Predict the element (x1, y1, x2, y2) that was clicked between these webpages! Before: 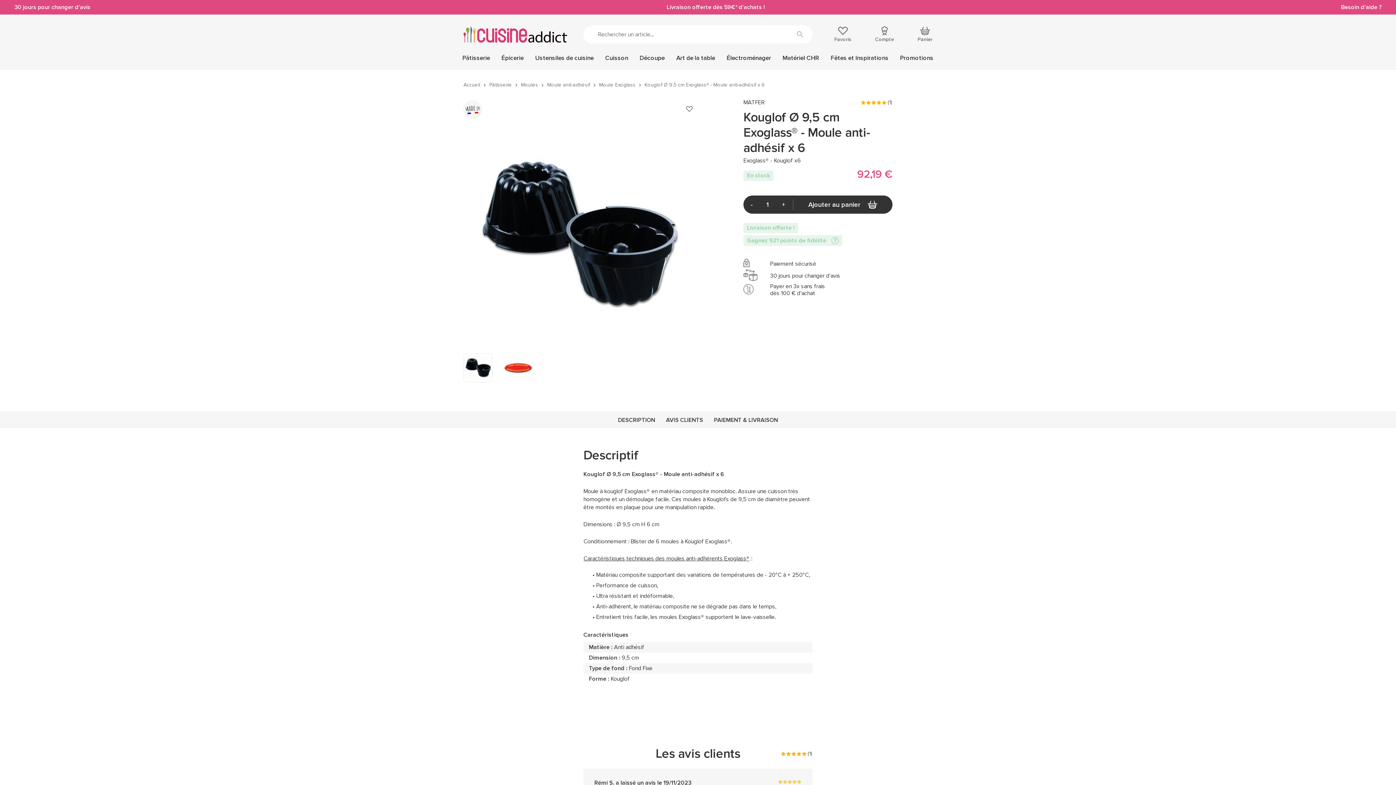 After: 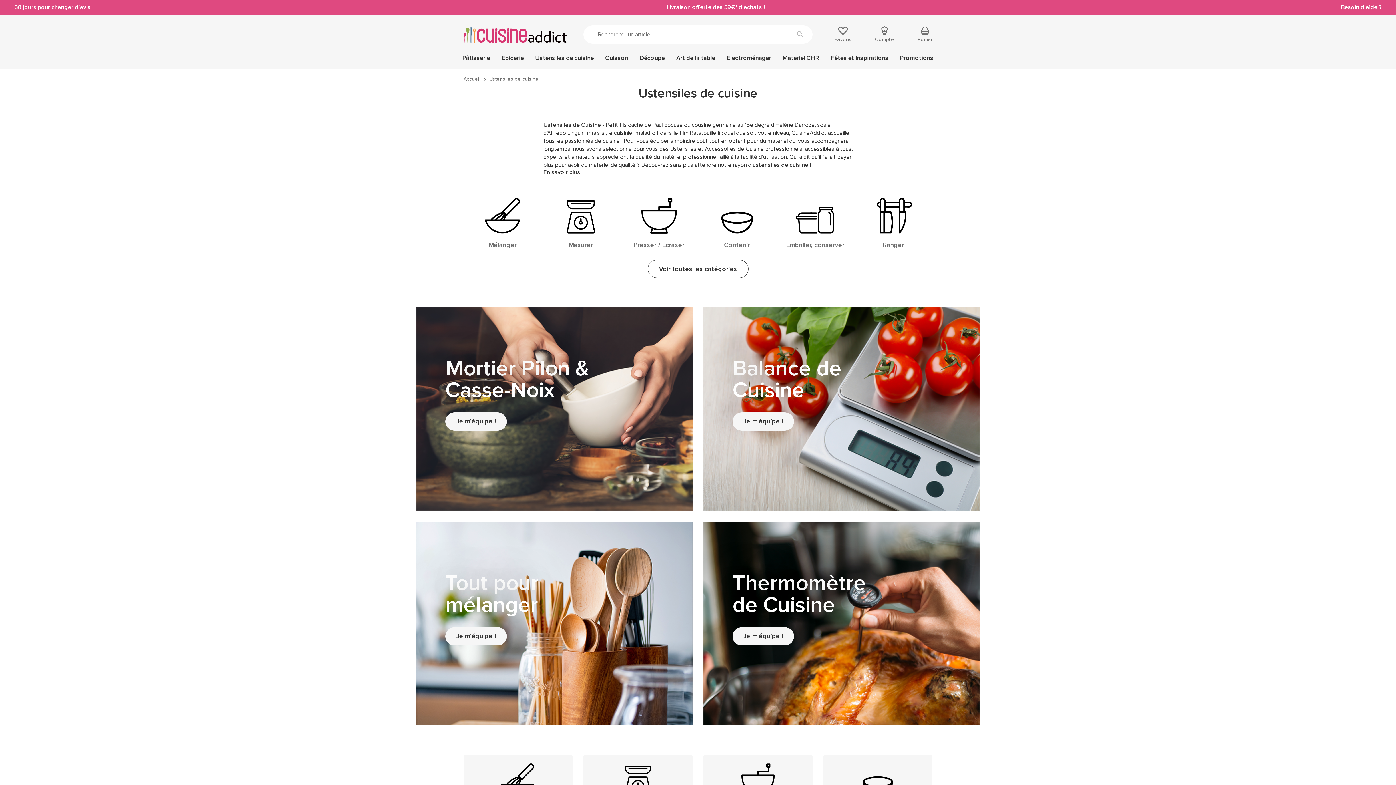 Action: bbox: (535, 54, 593, 61) label: Ustensiles de cuisine